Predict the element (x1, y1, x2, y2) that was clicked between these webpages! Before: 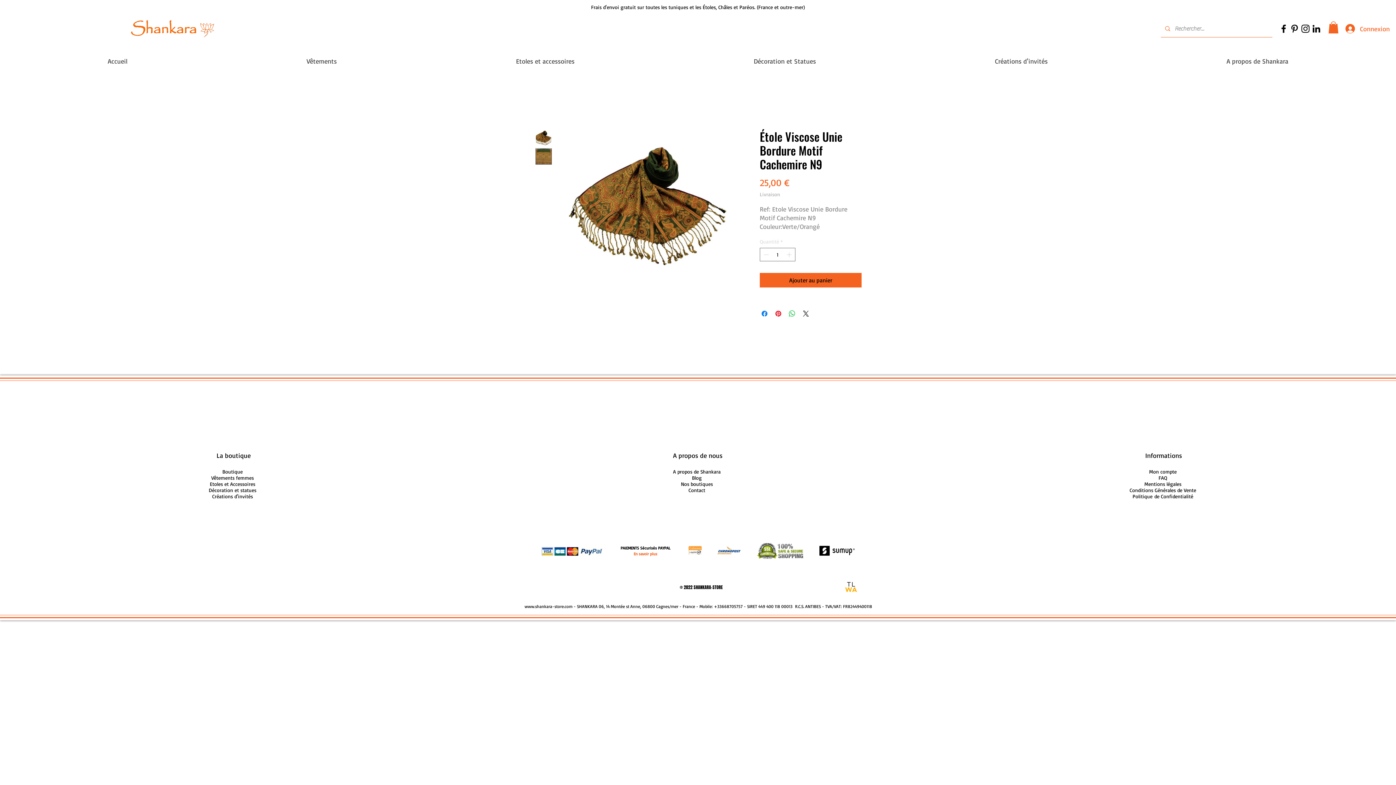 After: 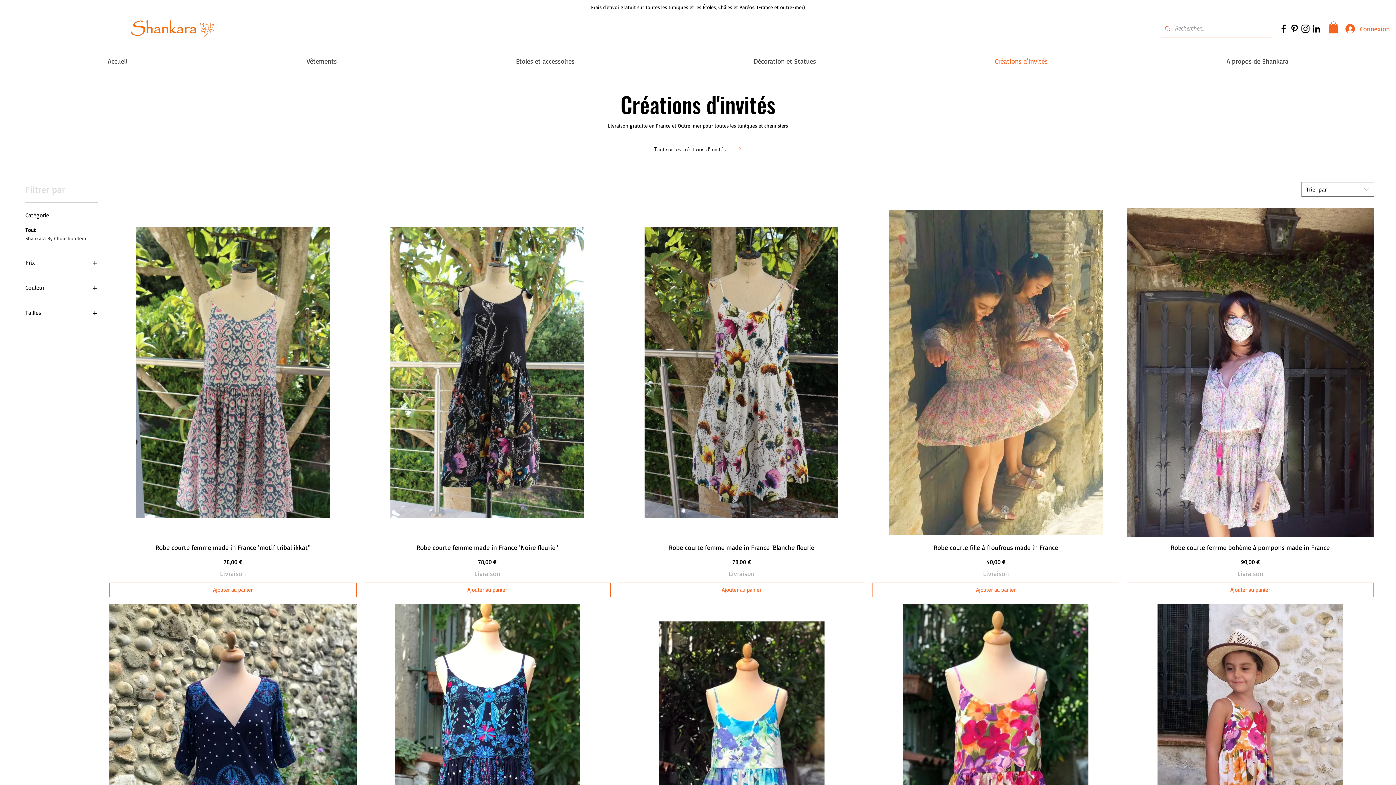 Action: bbox: (212, 493, 252, 499) label: Créations d'invités